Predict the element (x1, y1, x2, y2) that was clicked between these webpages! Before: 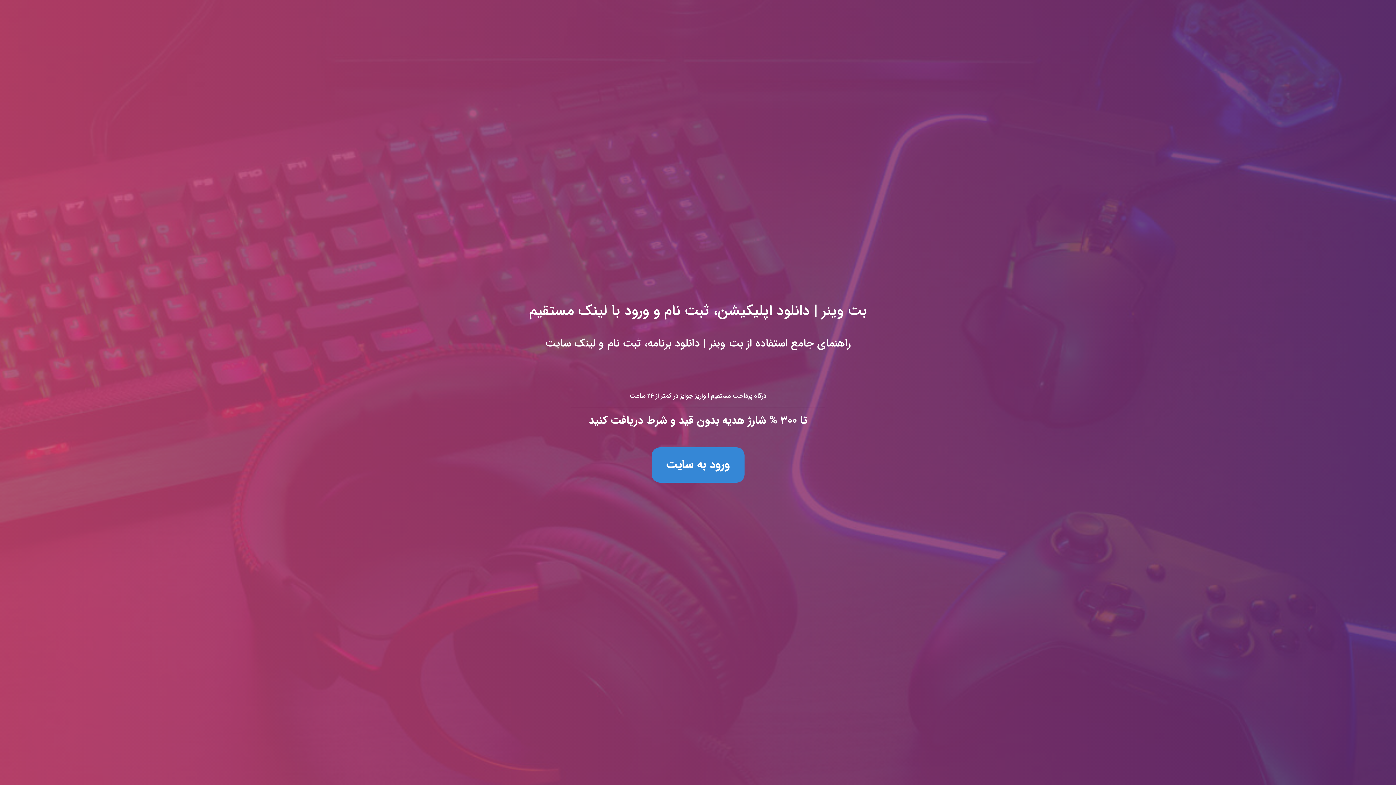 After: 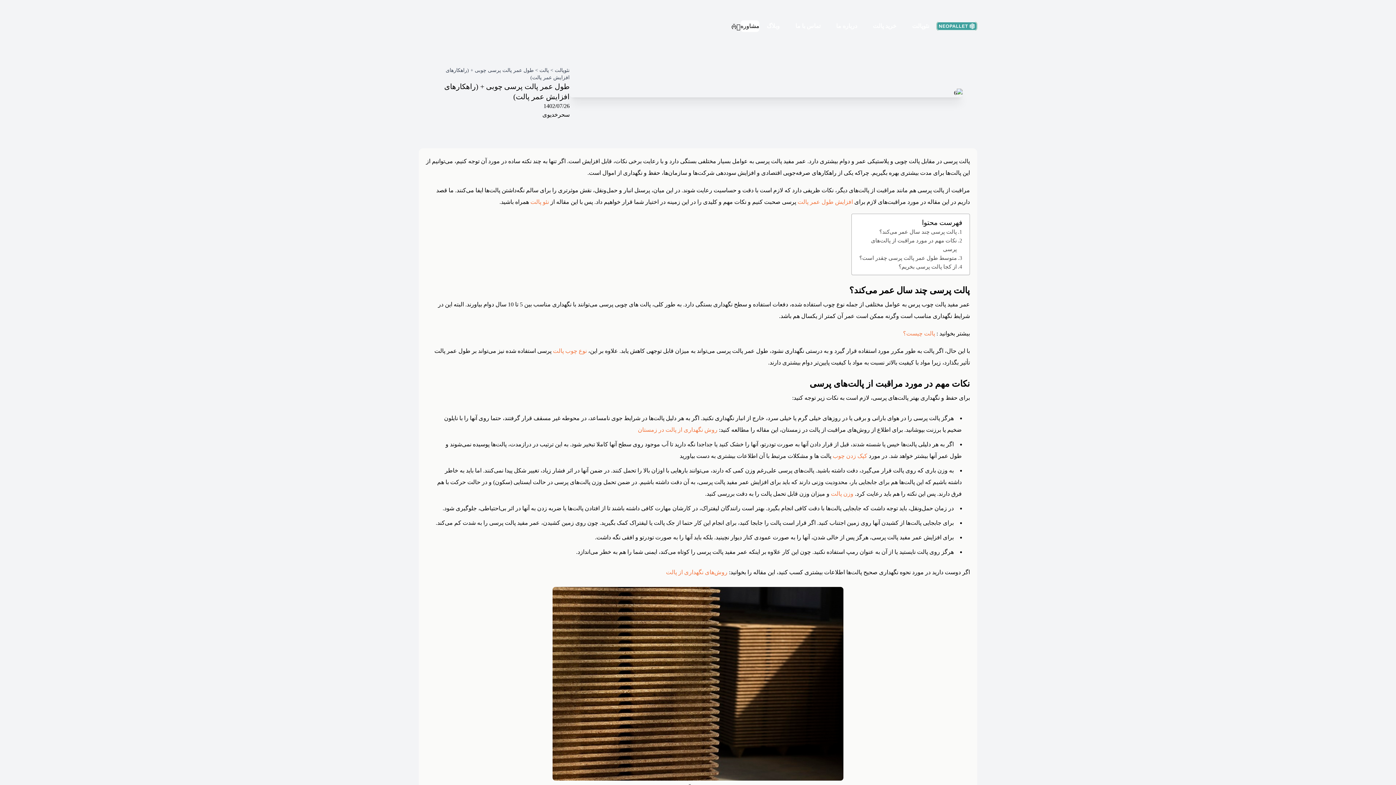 Action: label: بت وینر | دانلود اپلیکیشن، ثبت نام و ورود با لینک مستقیم bbox: (0, 0, 1396, 785)